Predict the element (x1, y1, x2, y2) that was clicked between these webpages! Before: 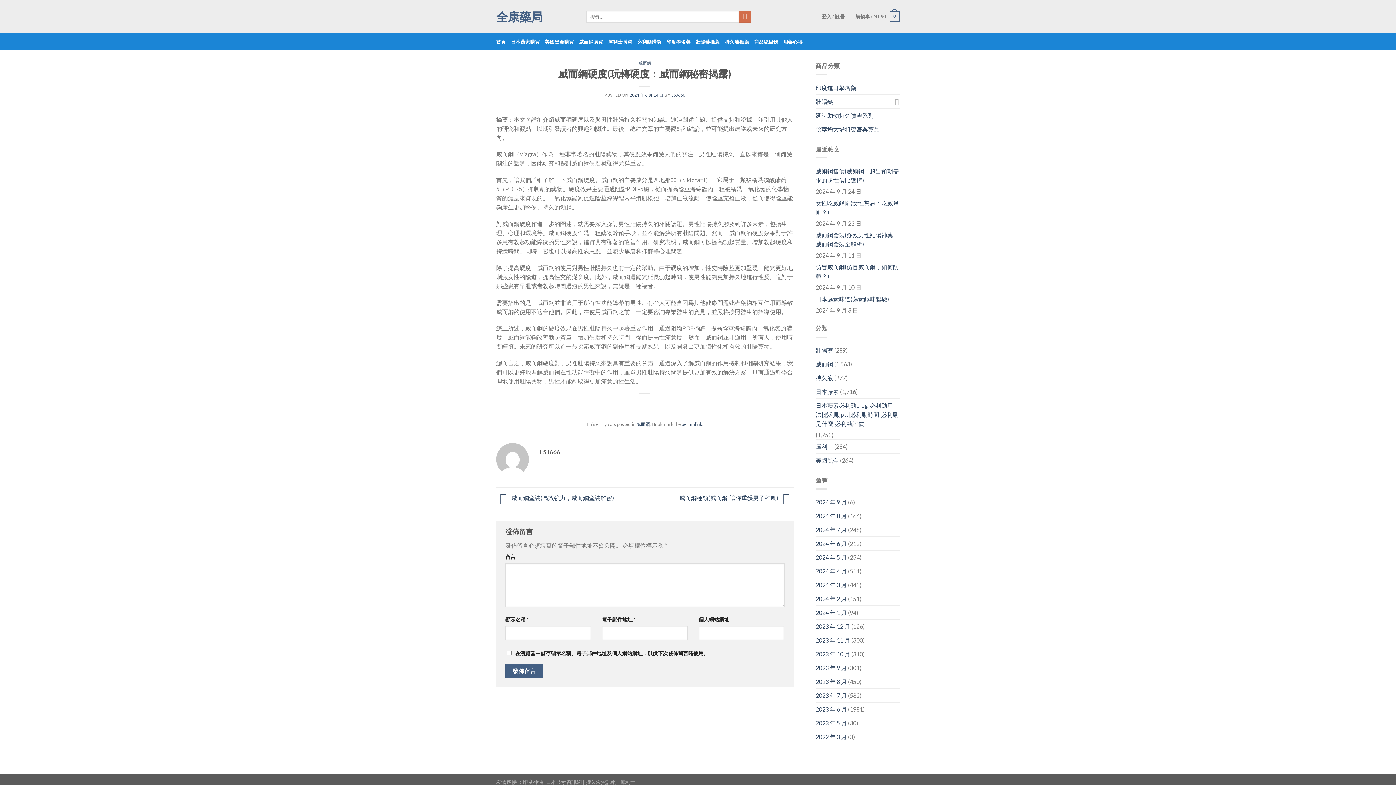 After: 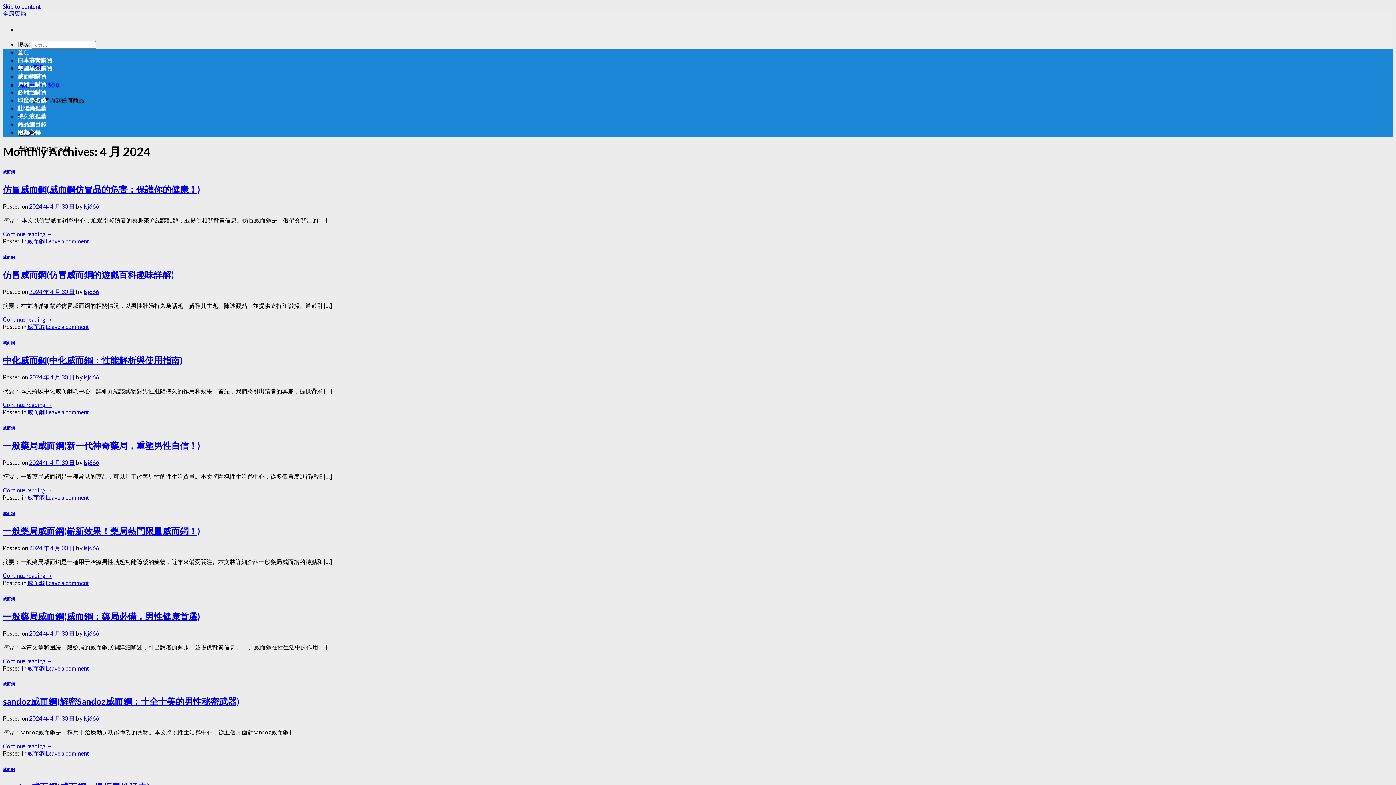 Action: bbox: (815, 564, 847, 578) label: 2024 年 4 月